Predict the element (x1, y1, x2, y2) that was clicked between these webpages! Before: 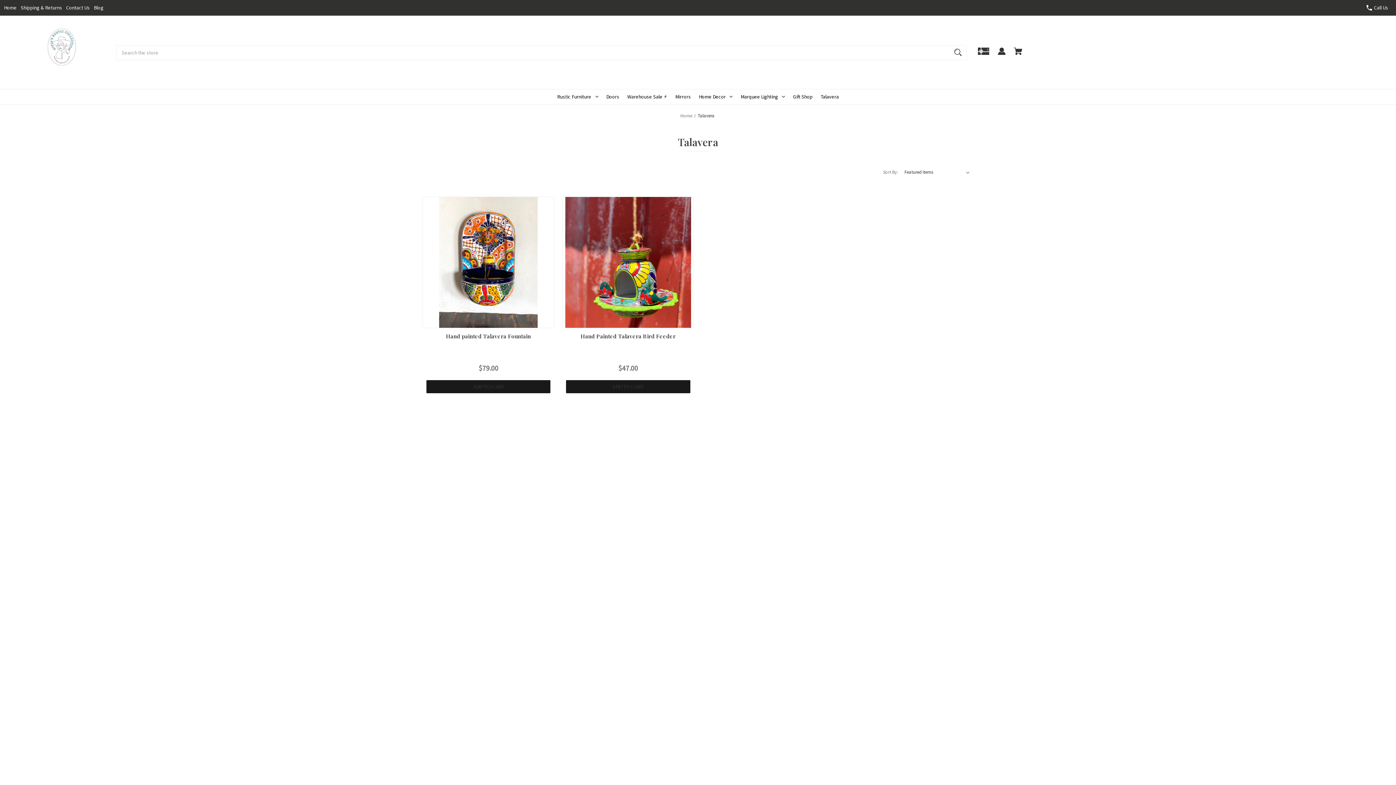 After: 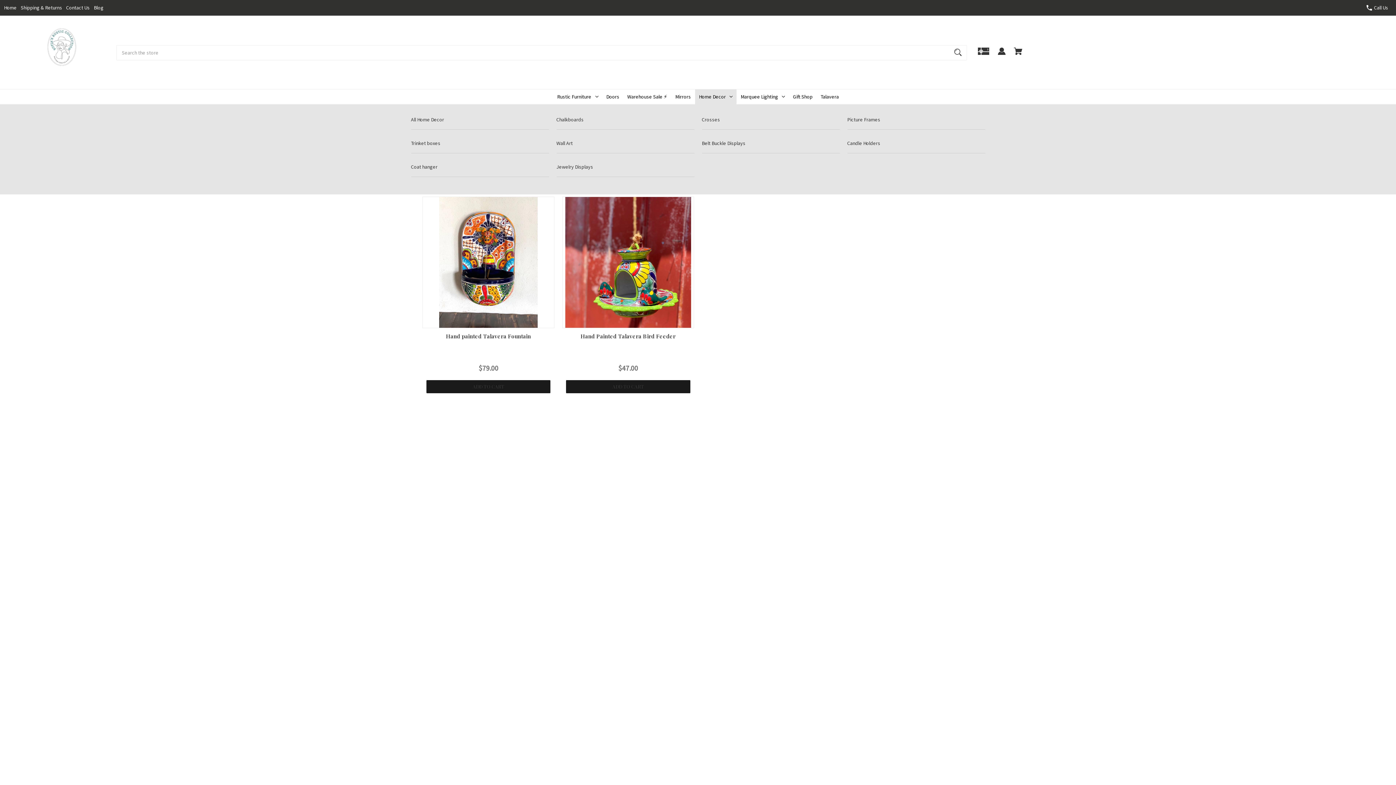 Action: label: Home Decor bbox: (695, 89, 736, 104)